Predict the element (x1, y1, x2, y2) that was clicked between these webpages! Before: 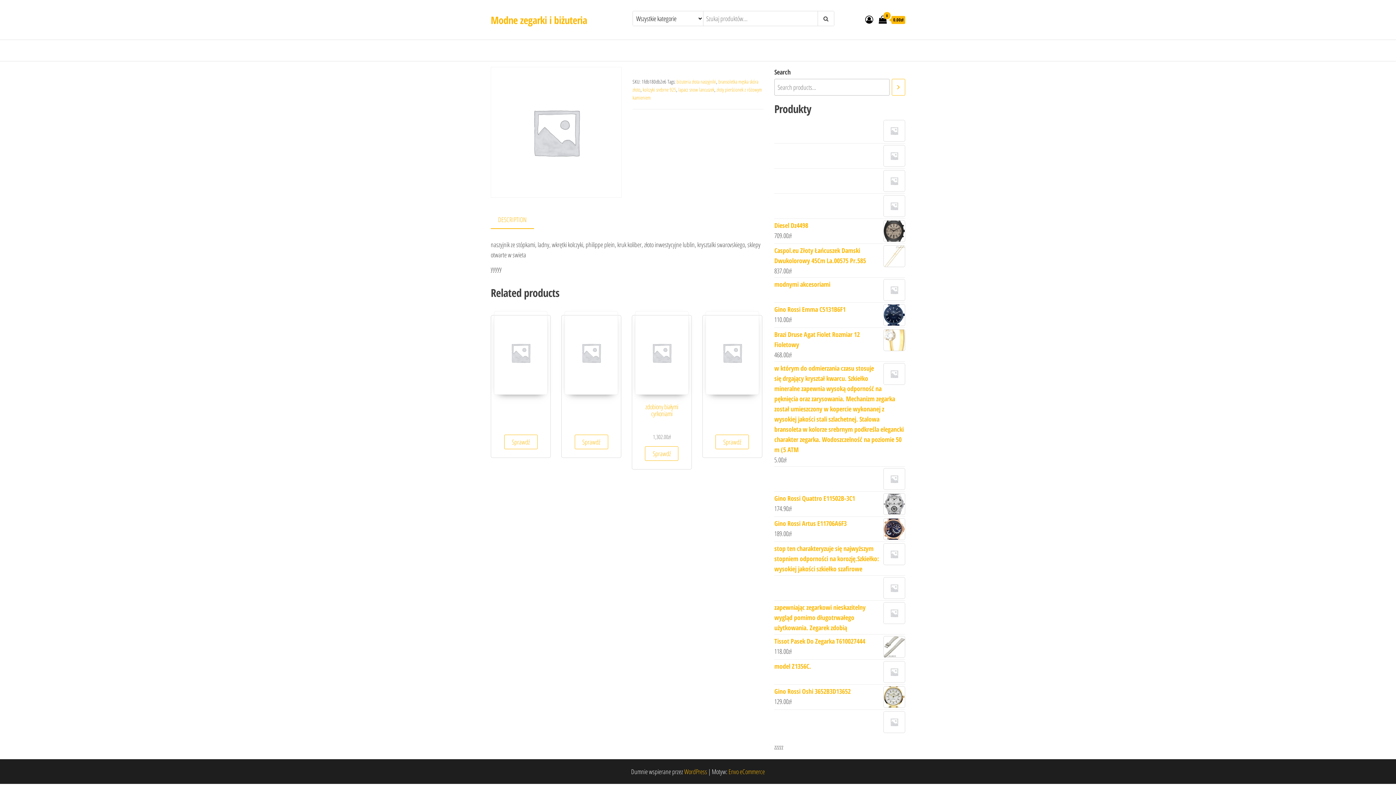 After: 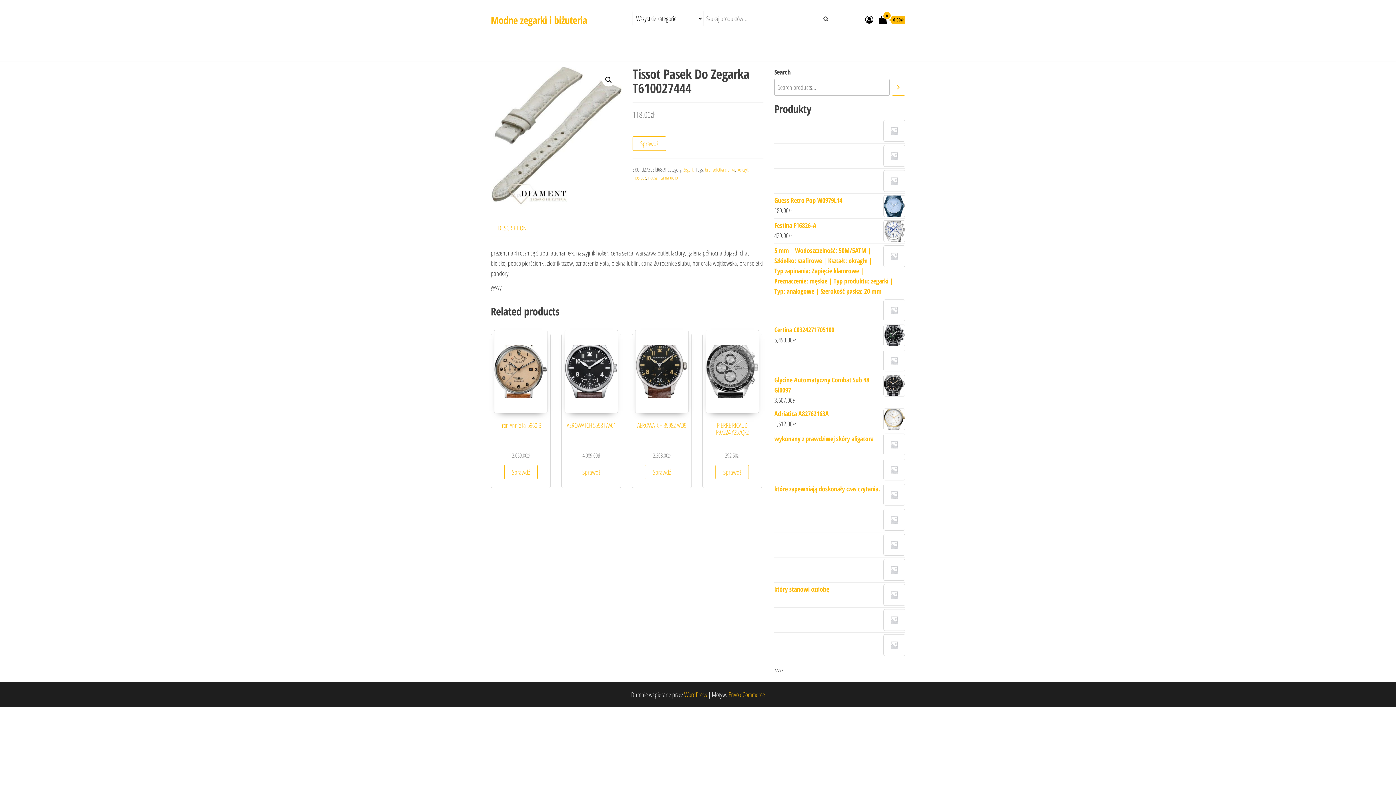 Action: bbox: (774, 636, 905, 646) label: Tissot Pasek Do Zegarka T610027444